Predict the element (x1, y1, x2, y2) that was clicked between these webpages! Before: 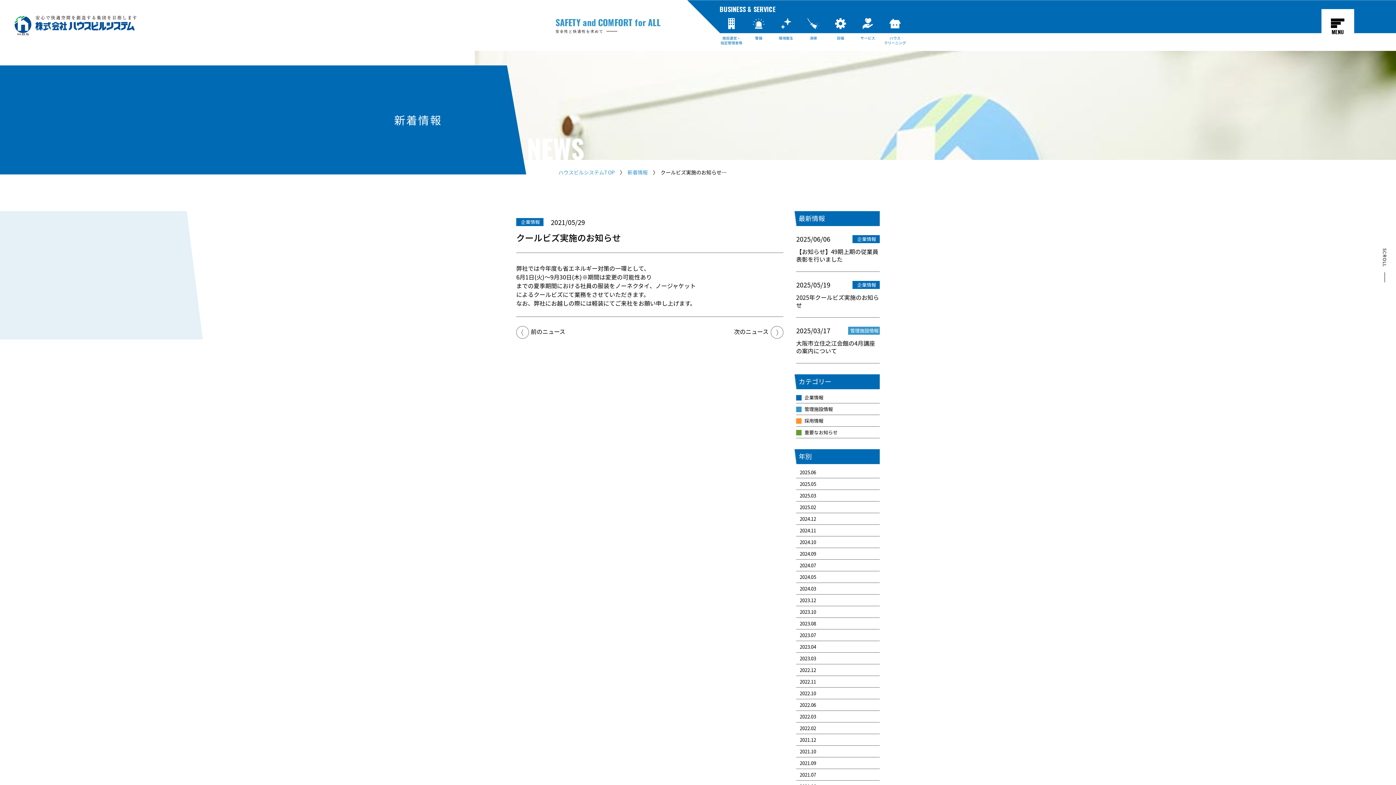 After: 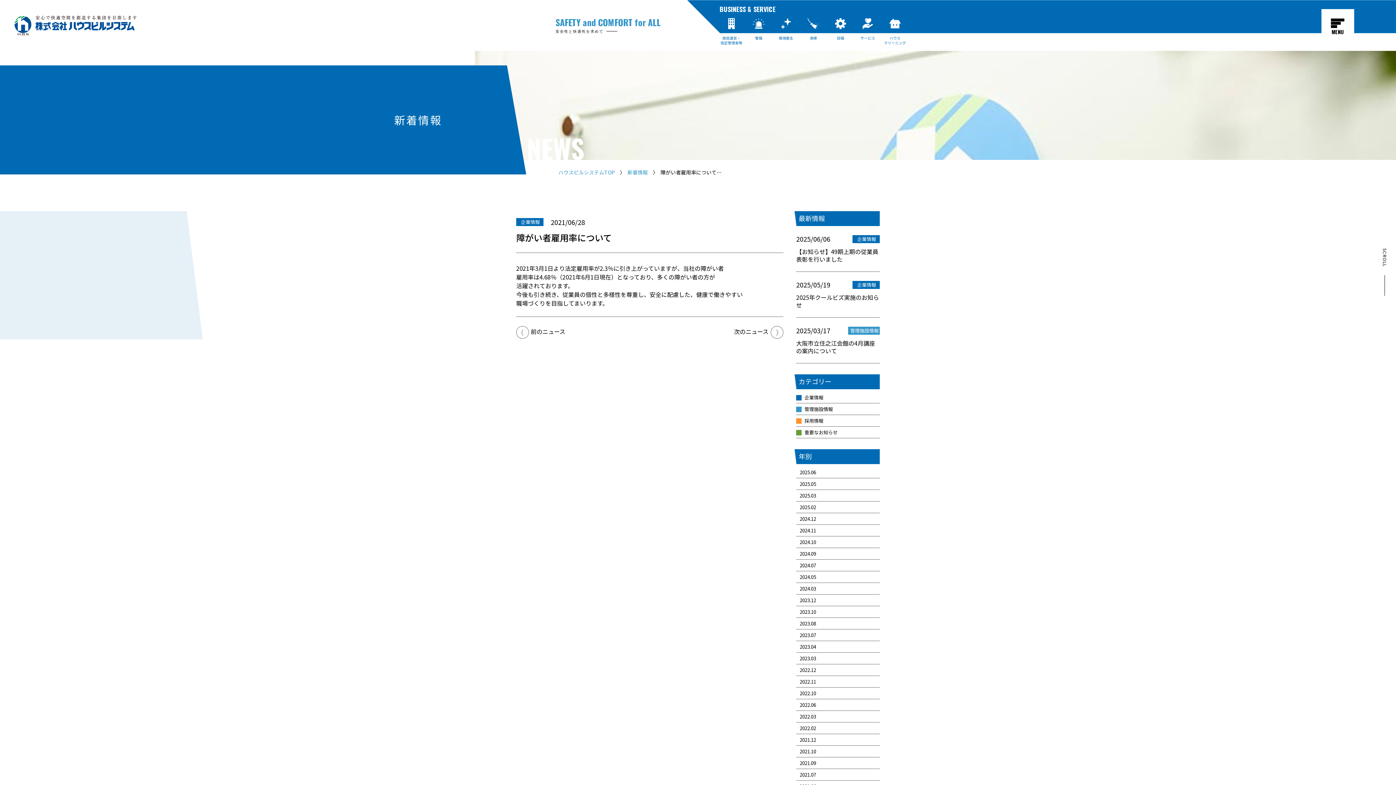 Action: label: 次のニュース  bbox: (734, 327, 783, 335)